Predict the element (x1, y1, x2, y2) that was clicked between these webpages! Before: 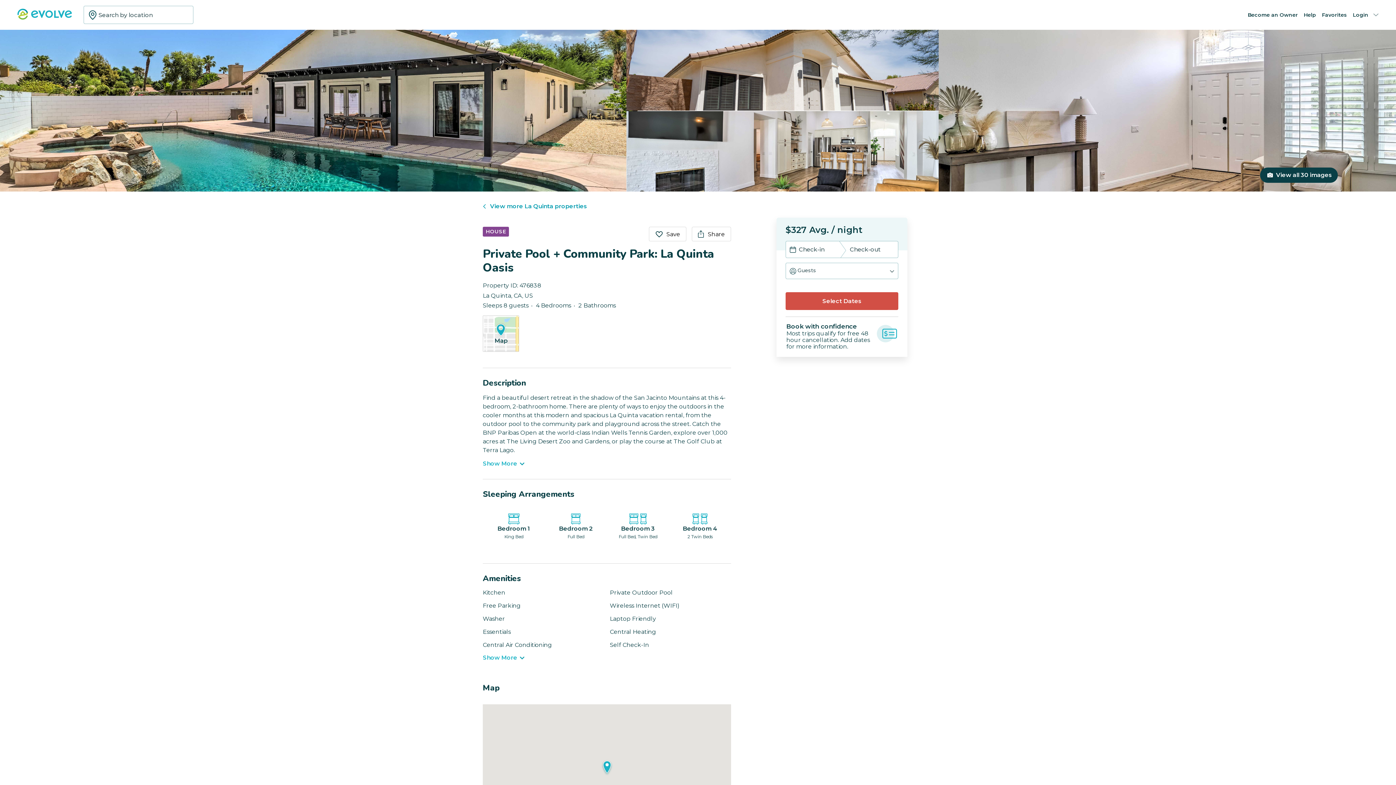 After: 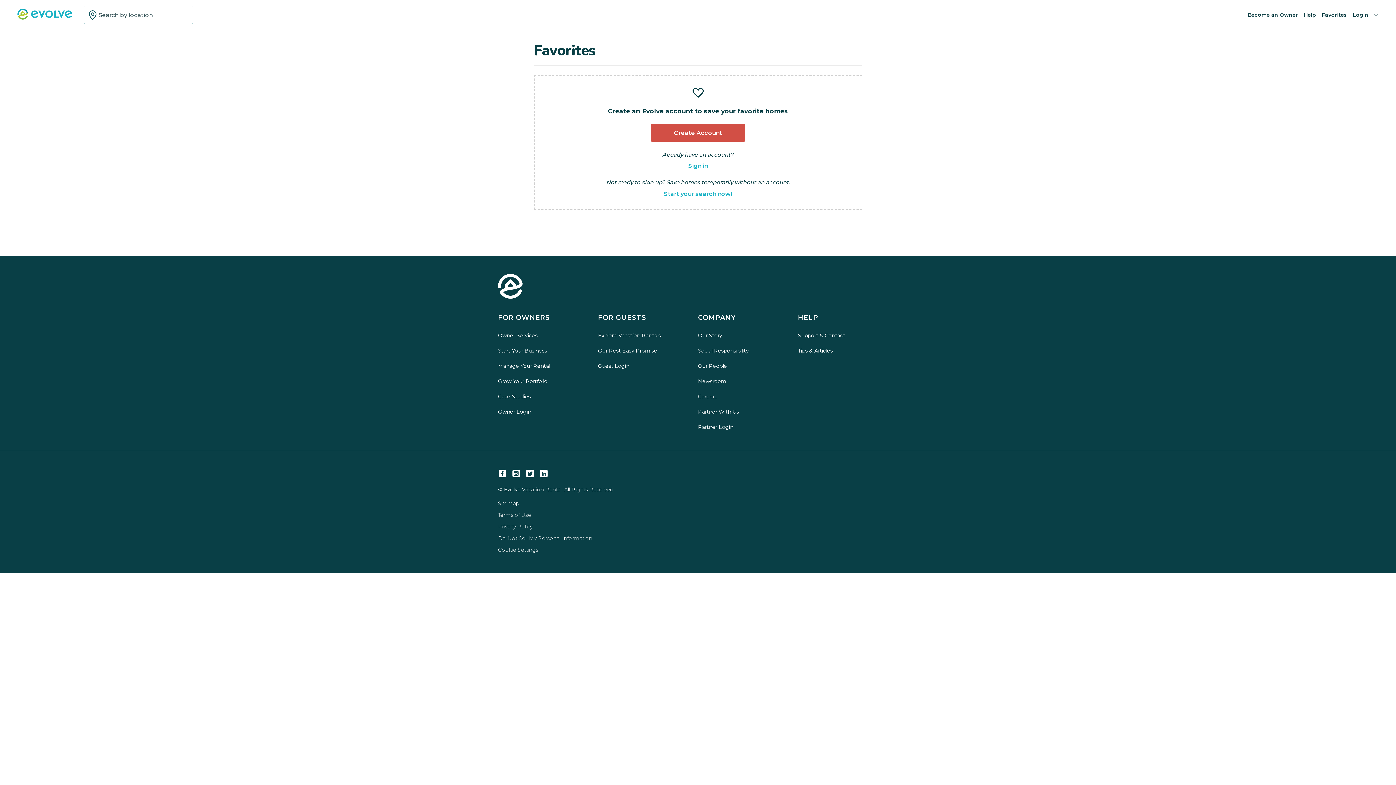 Action: label: Favorites bbox: (1322, 11, 1347, 18)